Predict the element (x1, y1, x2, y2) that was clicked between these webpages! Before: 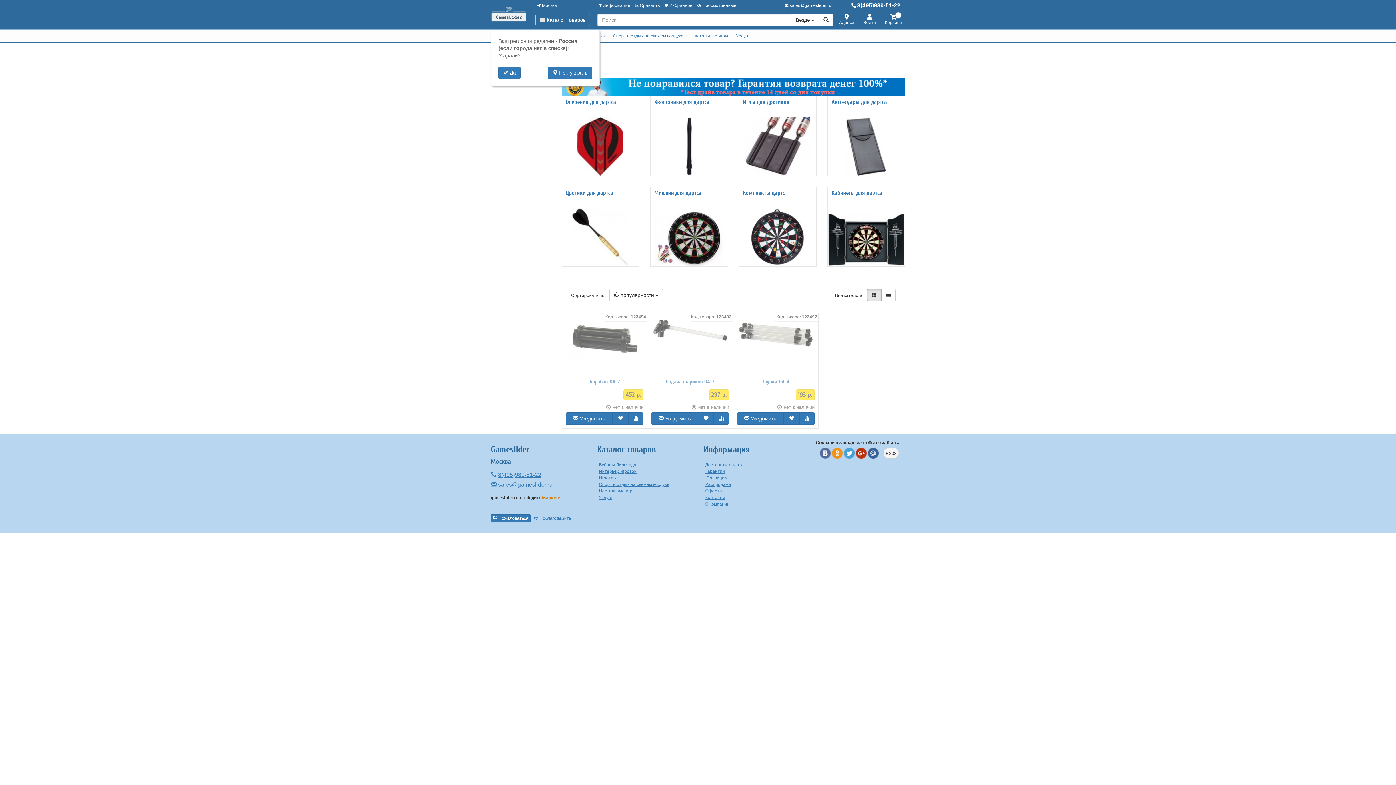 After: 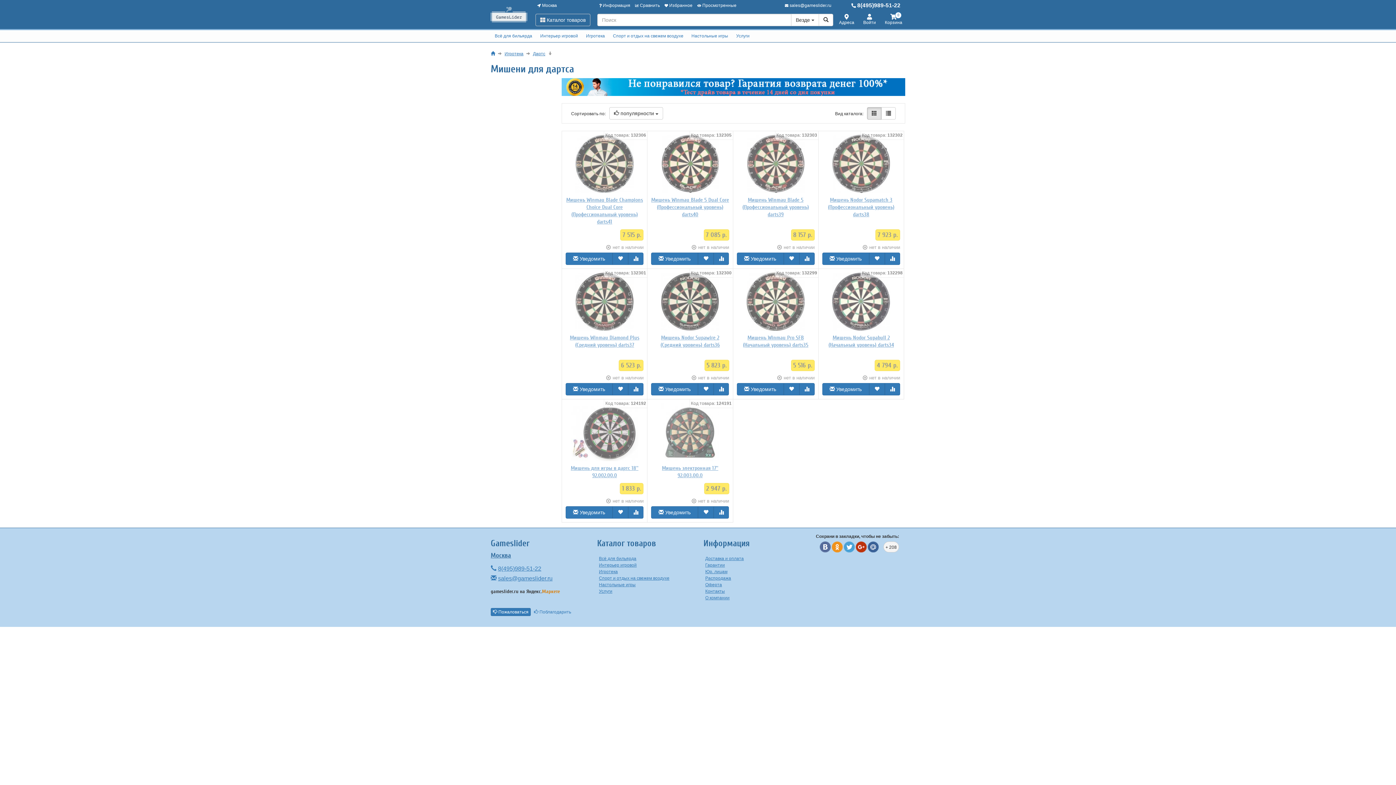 Action: bbox: (654, 189, 724, 197) label: Мишени для дартса